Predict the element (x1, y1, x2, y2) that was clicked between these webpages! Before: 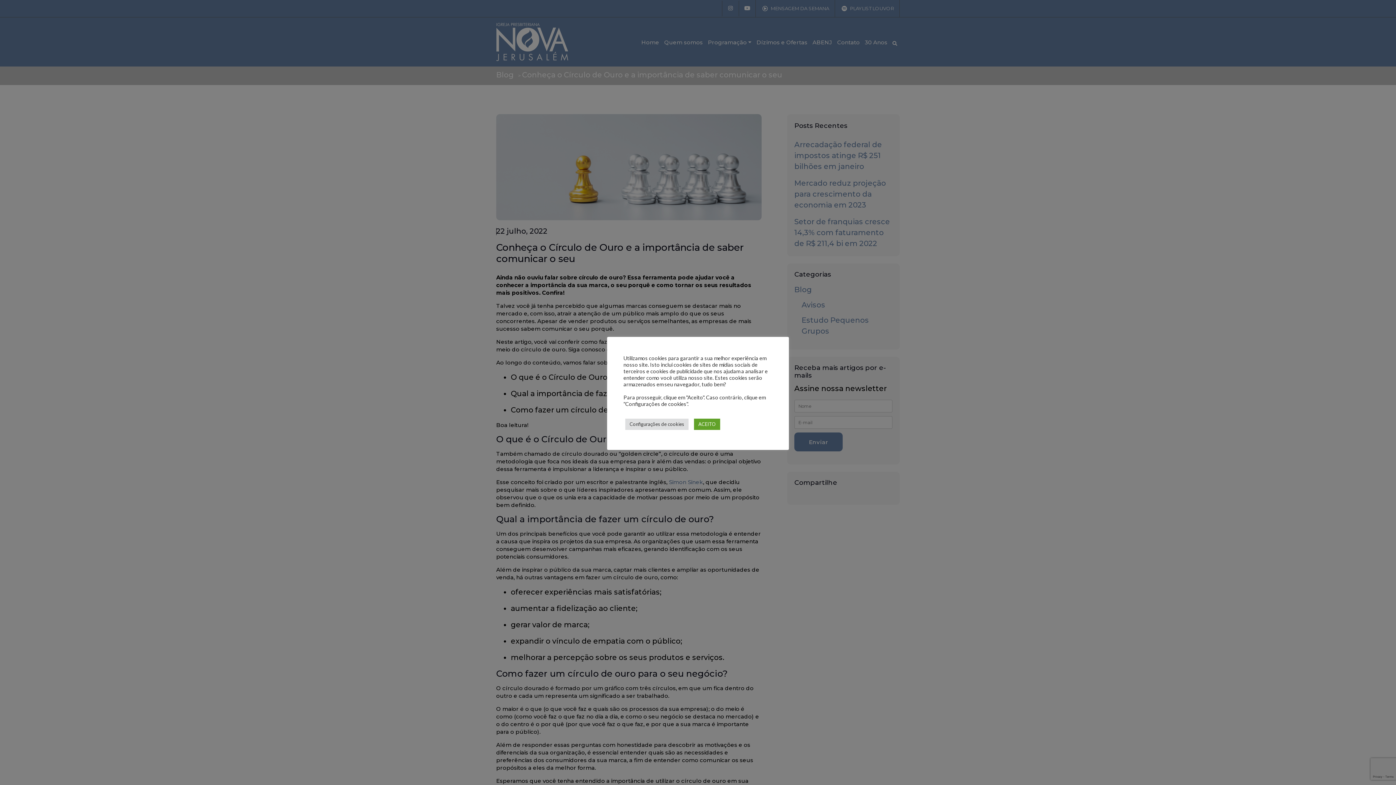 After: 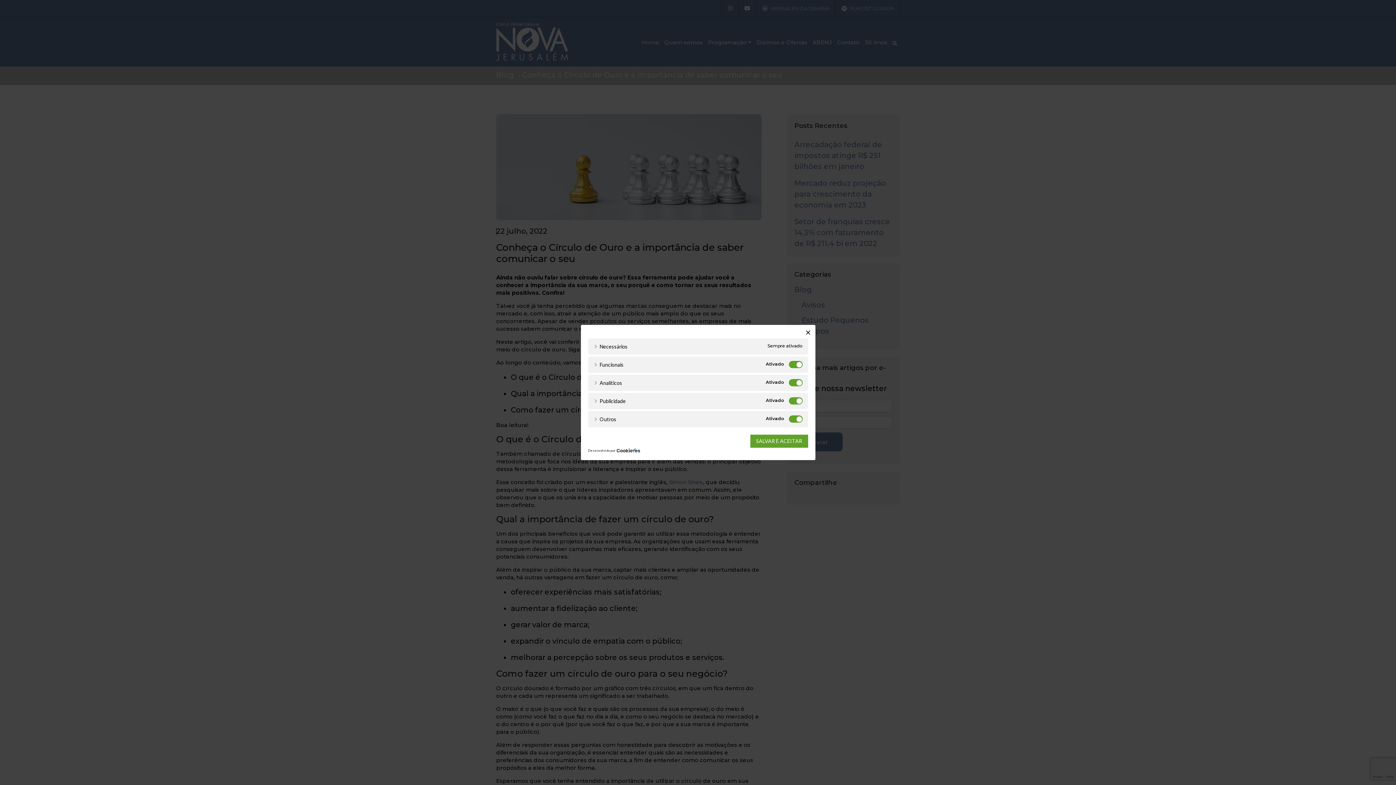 Action: label: Configurações de cookies bbox: (625, 418, 688, 430)